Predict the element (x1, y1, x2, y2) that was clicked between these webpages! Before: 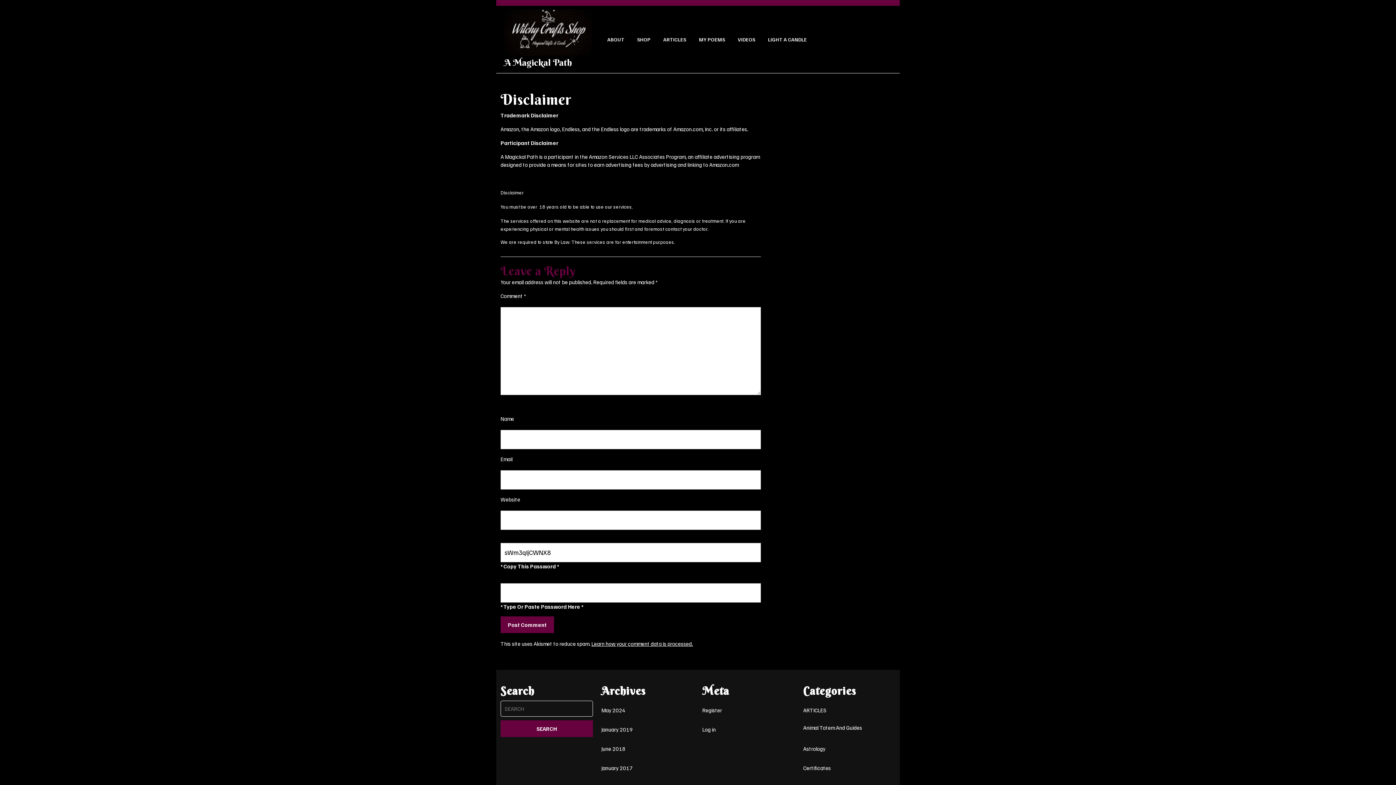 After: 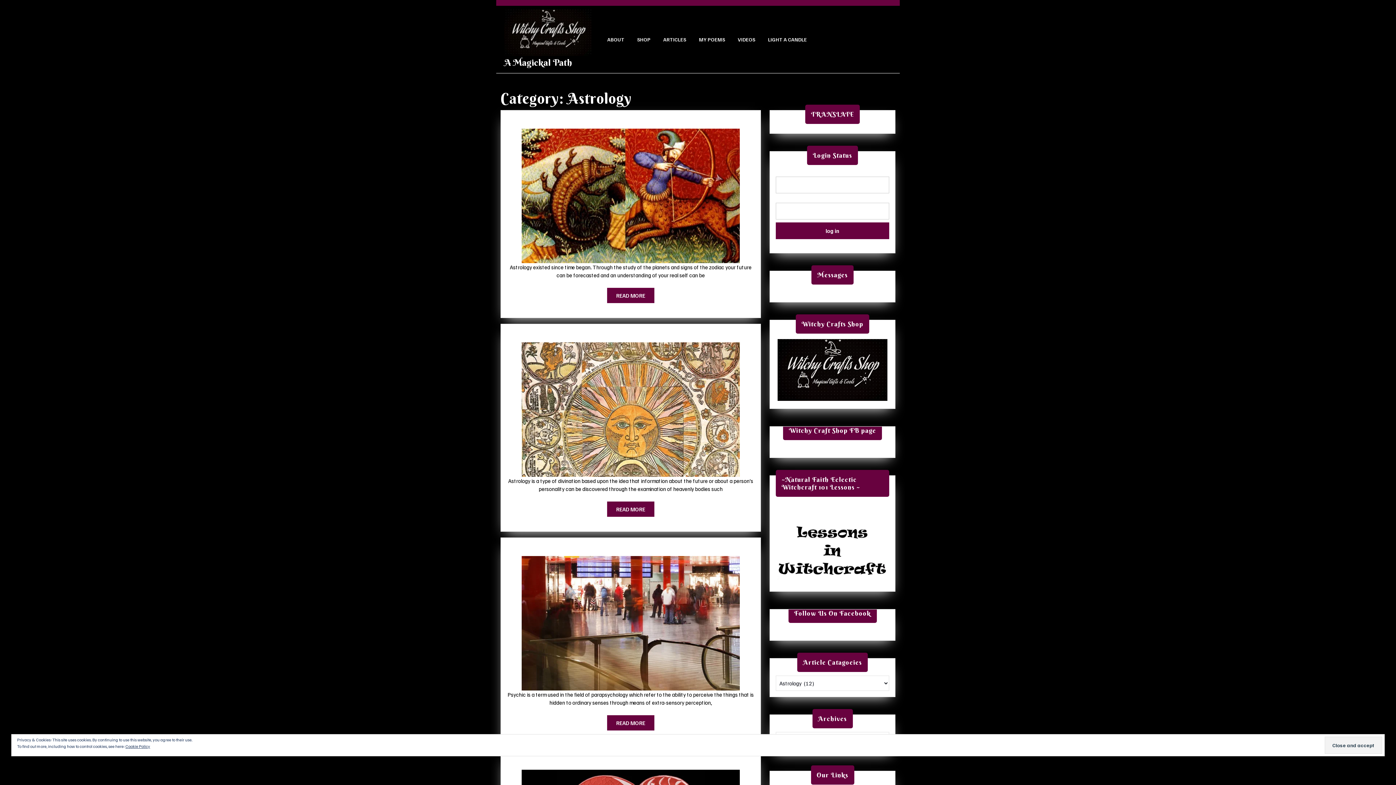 Action: bbox: (803, 745, 825, 752) label: Astrology